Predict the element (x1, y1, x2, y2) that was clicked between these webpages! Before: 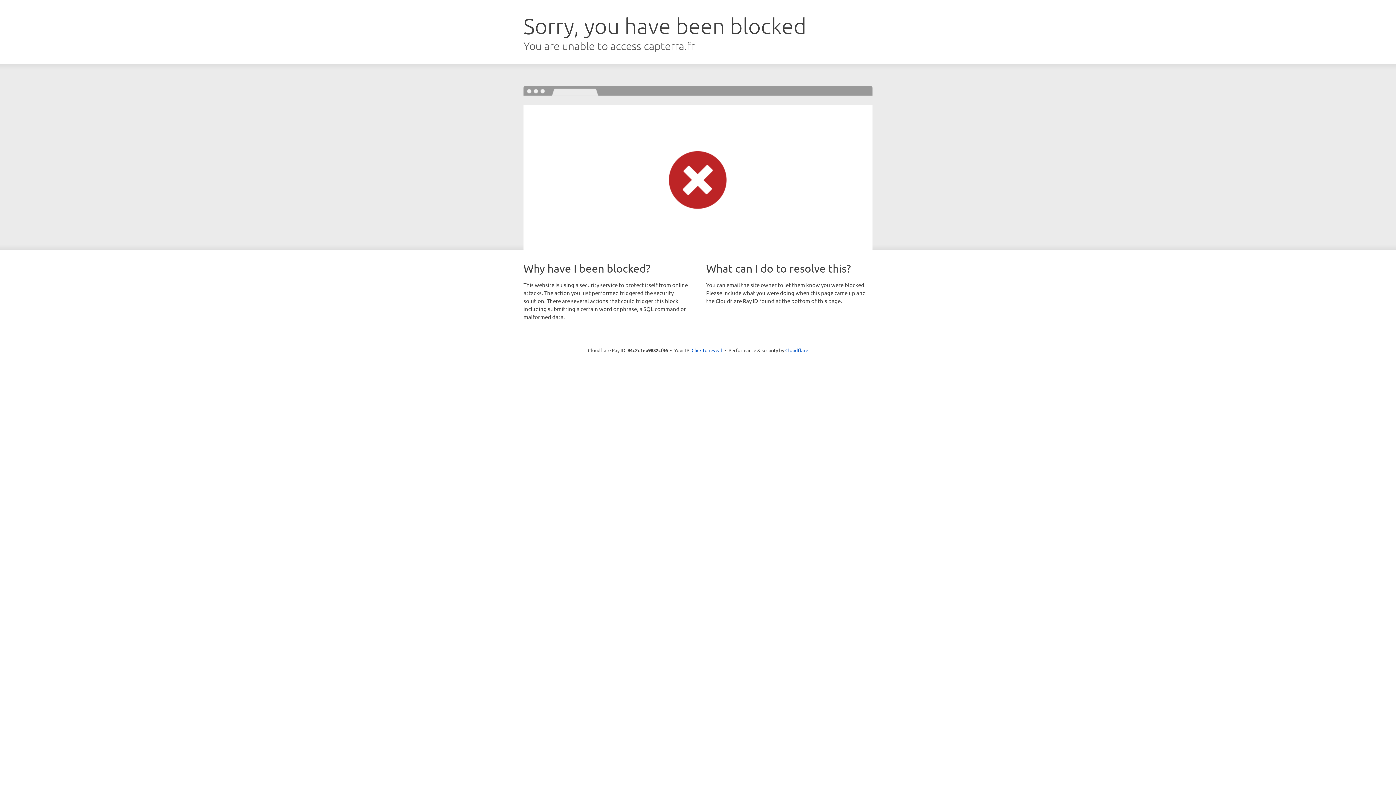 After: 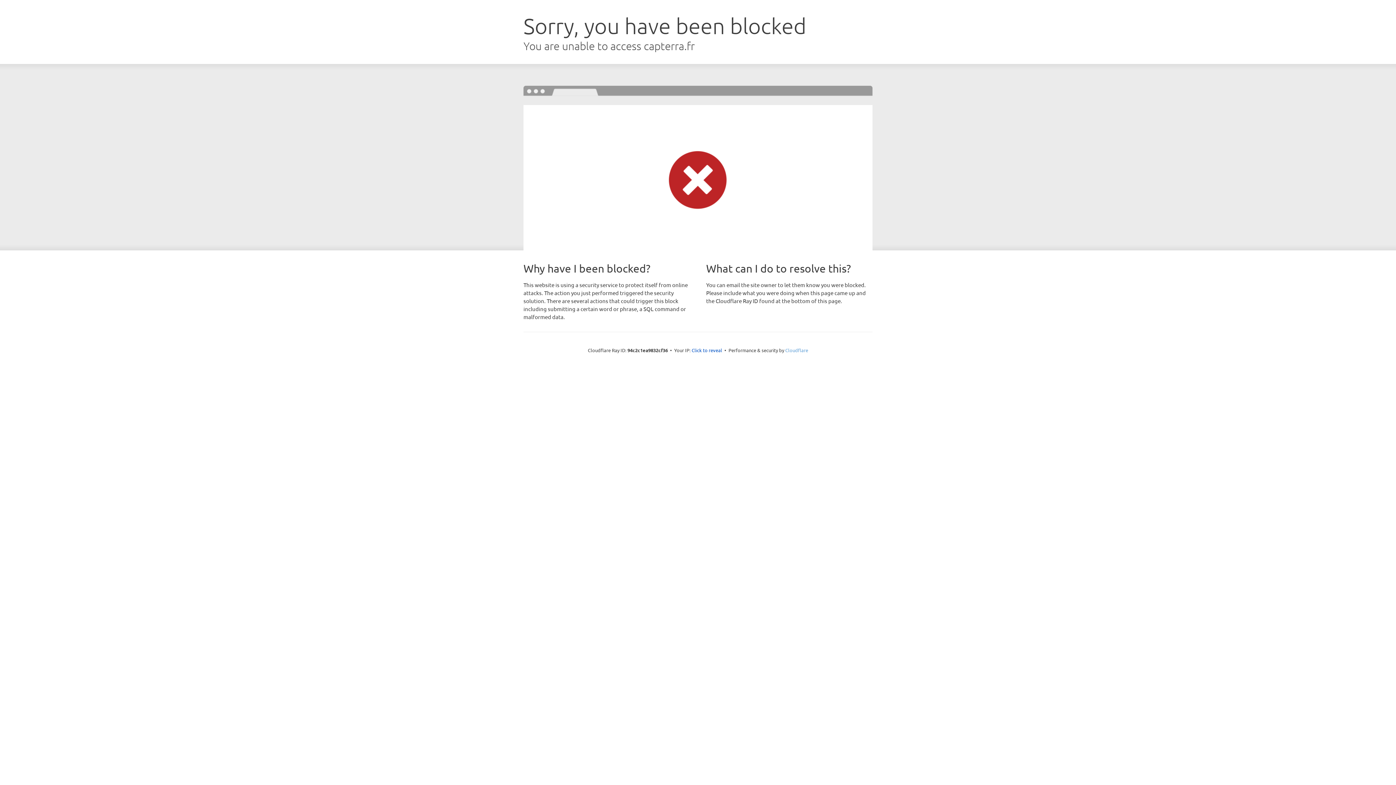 Action: label: Cloudflare bbox: (785, 347, 808, 353)